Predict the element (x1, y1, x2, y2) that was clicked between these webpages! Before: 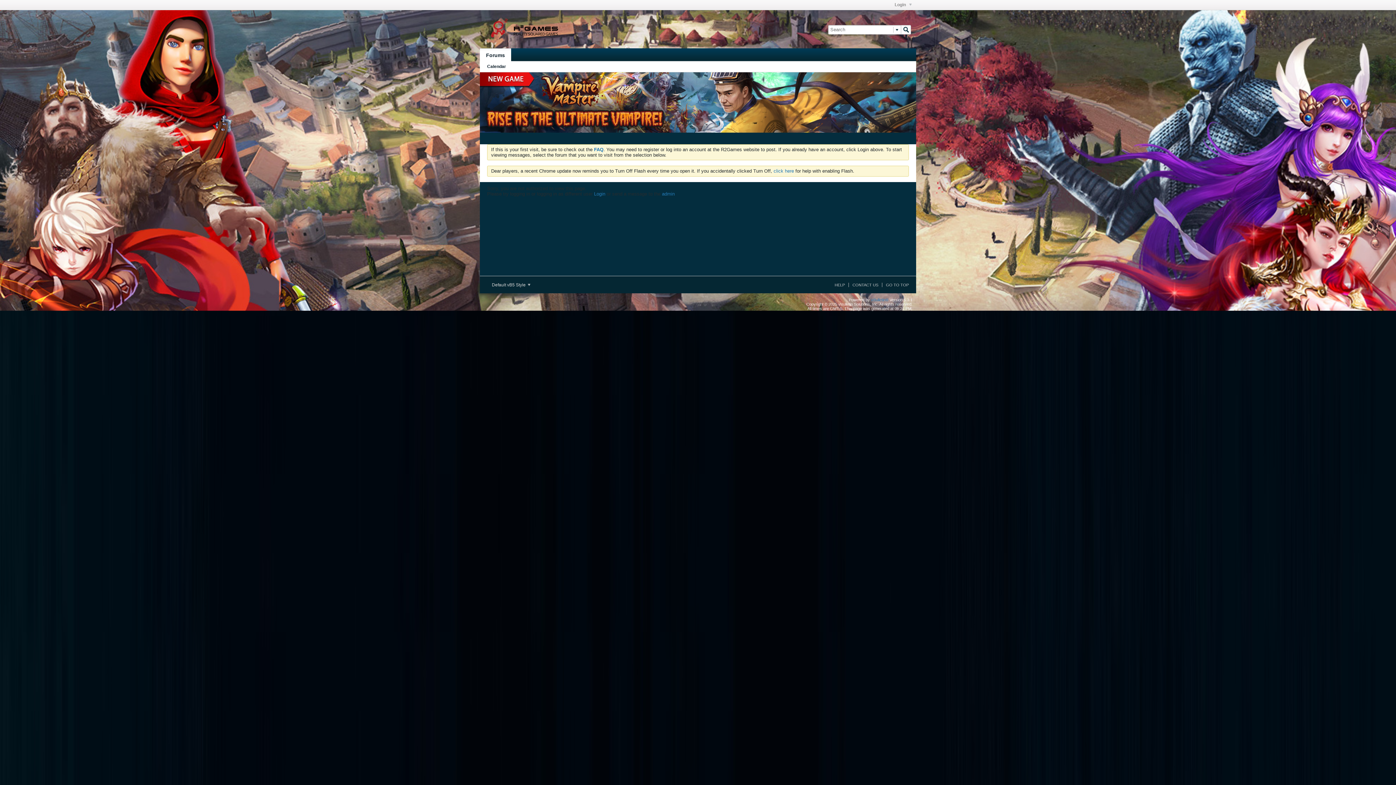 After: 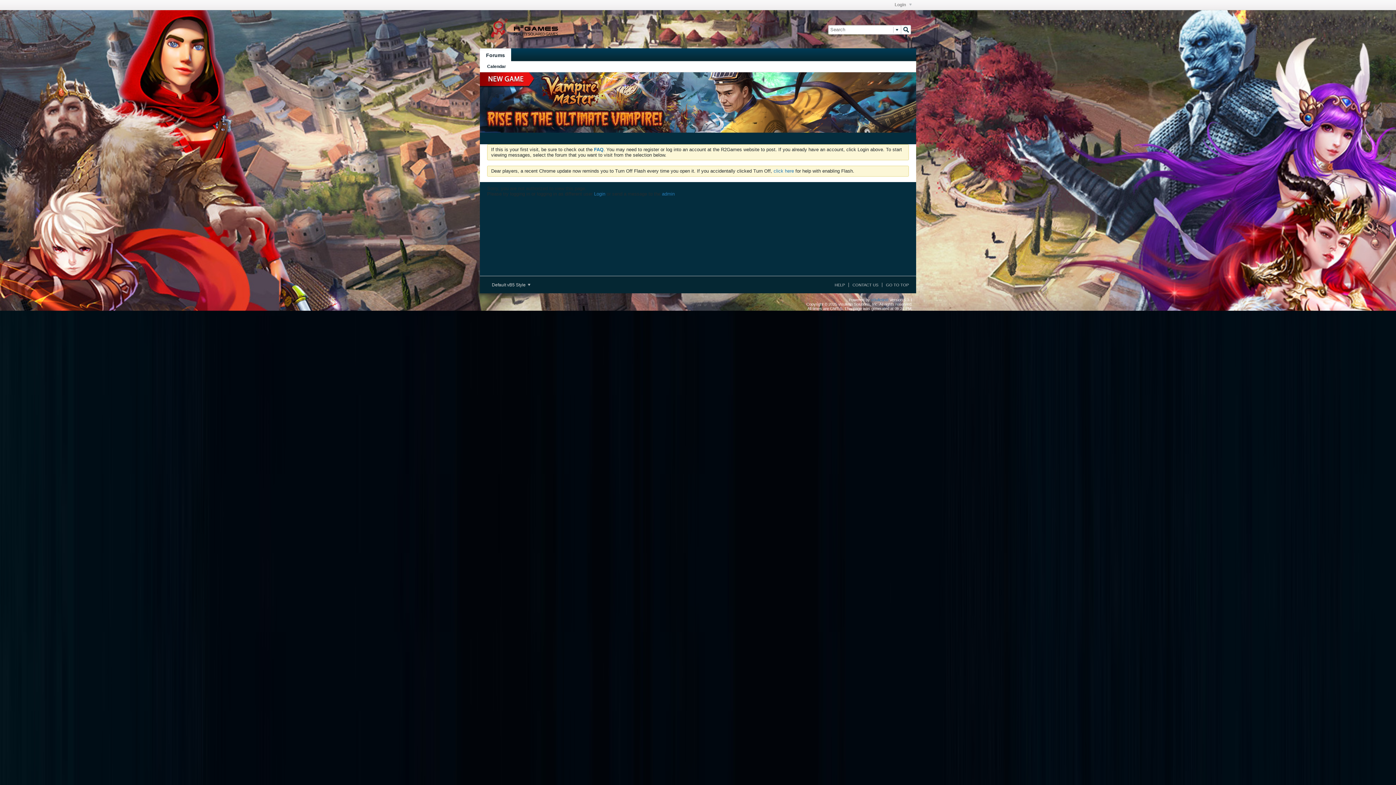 Action: bbox: (480, 128, 916, 133)